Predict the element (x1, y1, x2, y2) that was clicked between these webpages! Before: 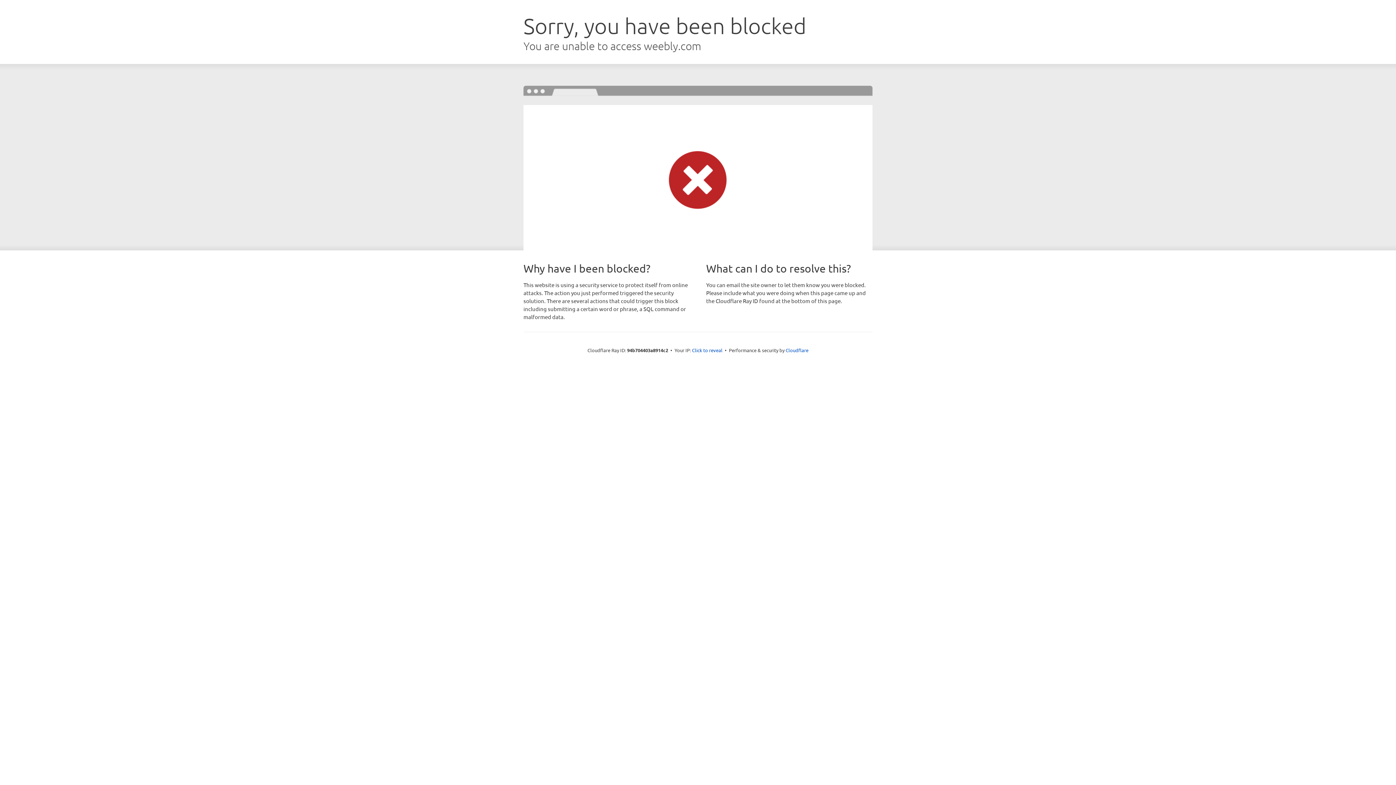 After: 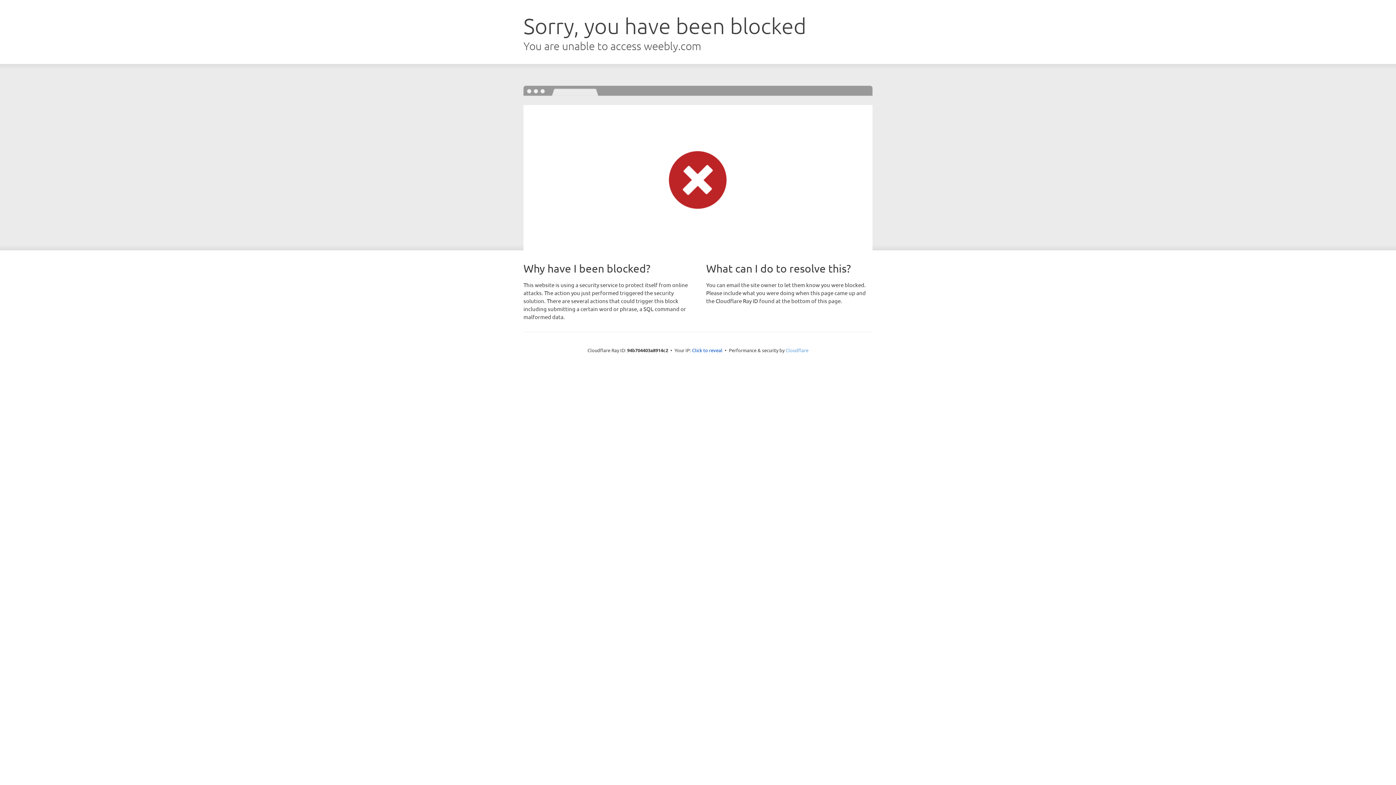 Action: bbox: (785, 347, 808, 353) label: Cloudflare